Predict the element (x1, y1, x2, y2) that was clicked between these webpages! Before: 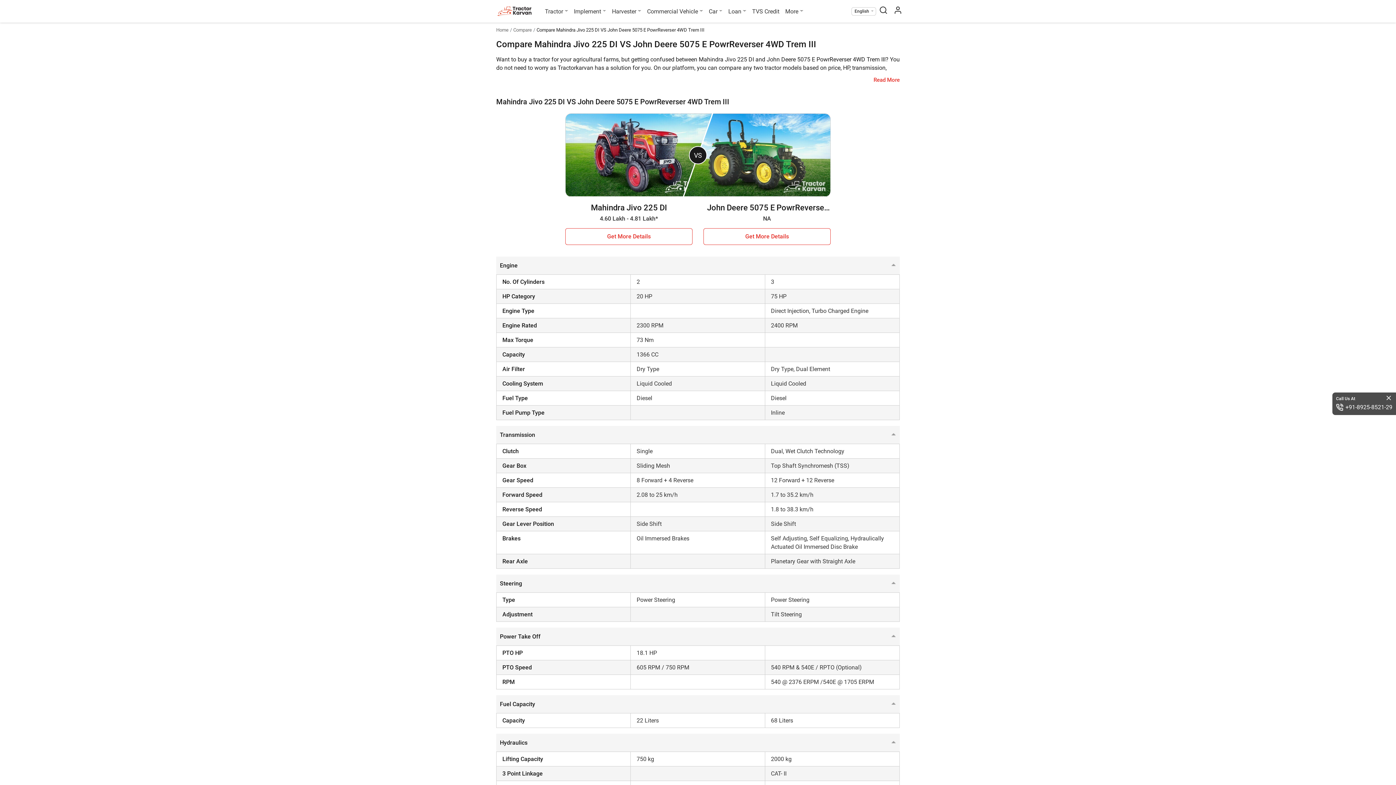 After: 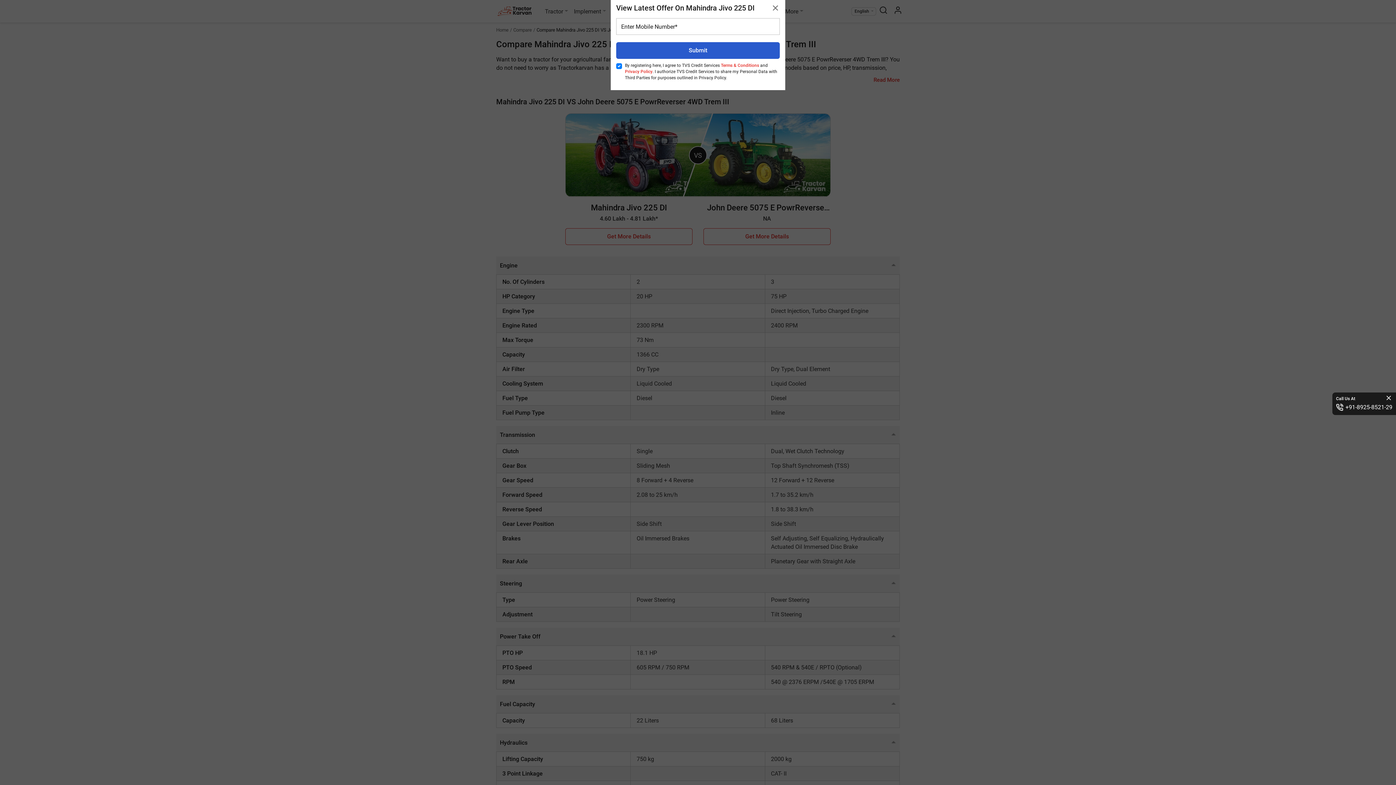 Action: bbox: (565, 228, 692, 245) label: Get More Details